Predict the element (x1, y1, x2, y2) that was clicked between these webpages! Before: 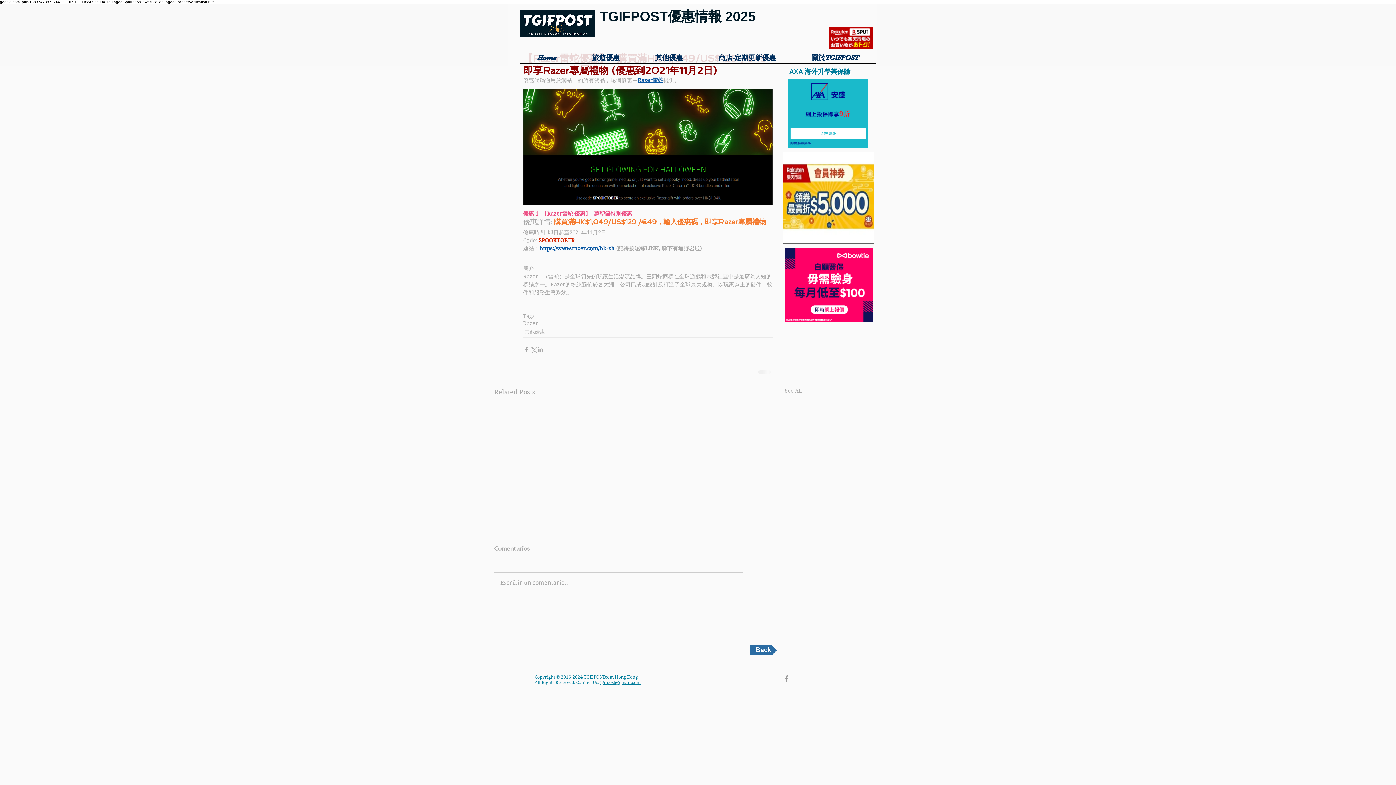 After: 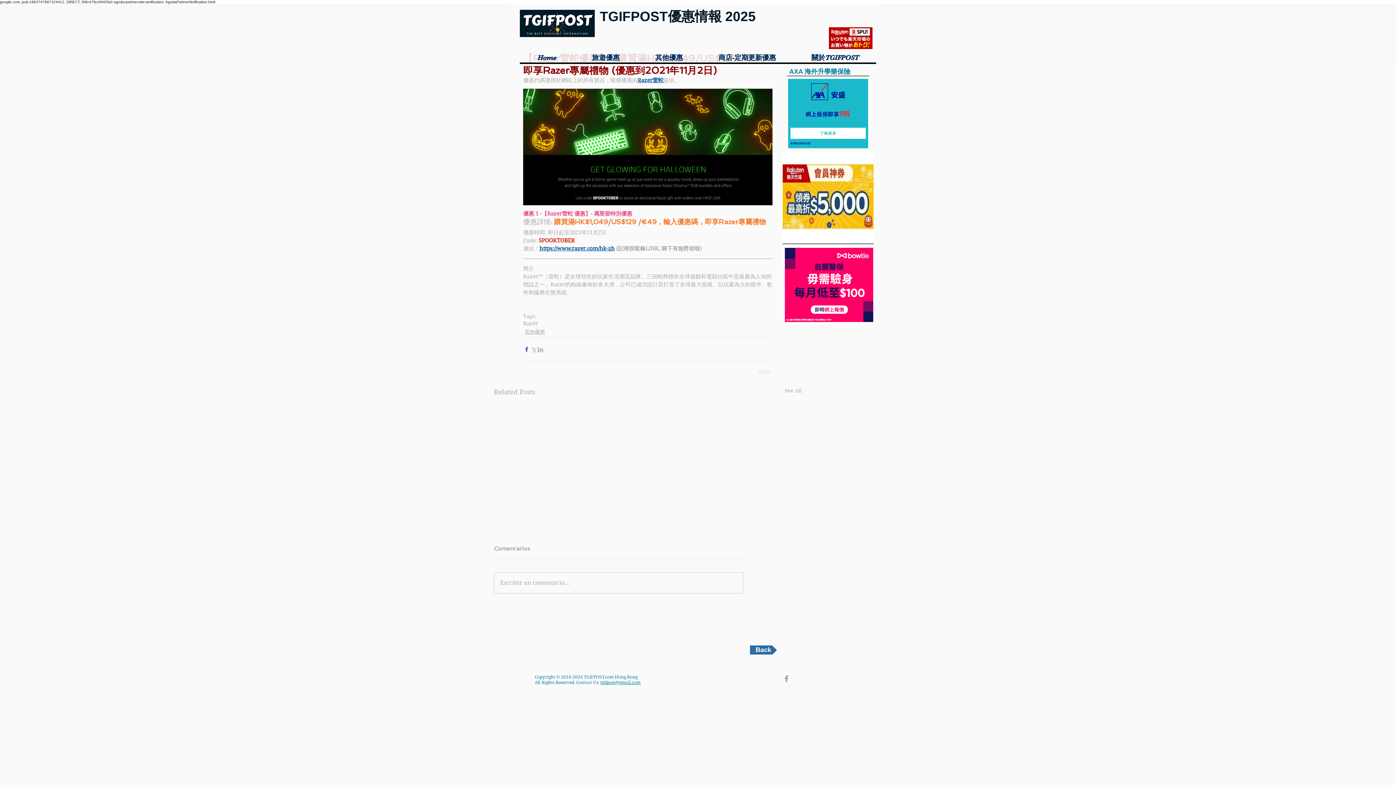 Action: bbox: (523, 346, 530, 353) label: Share via Facebook